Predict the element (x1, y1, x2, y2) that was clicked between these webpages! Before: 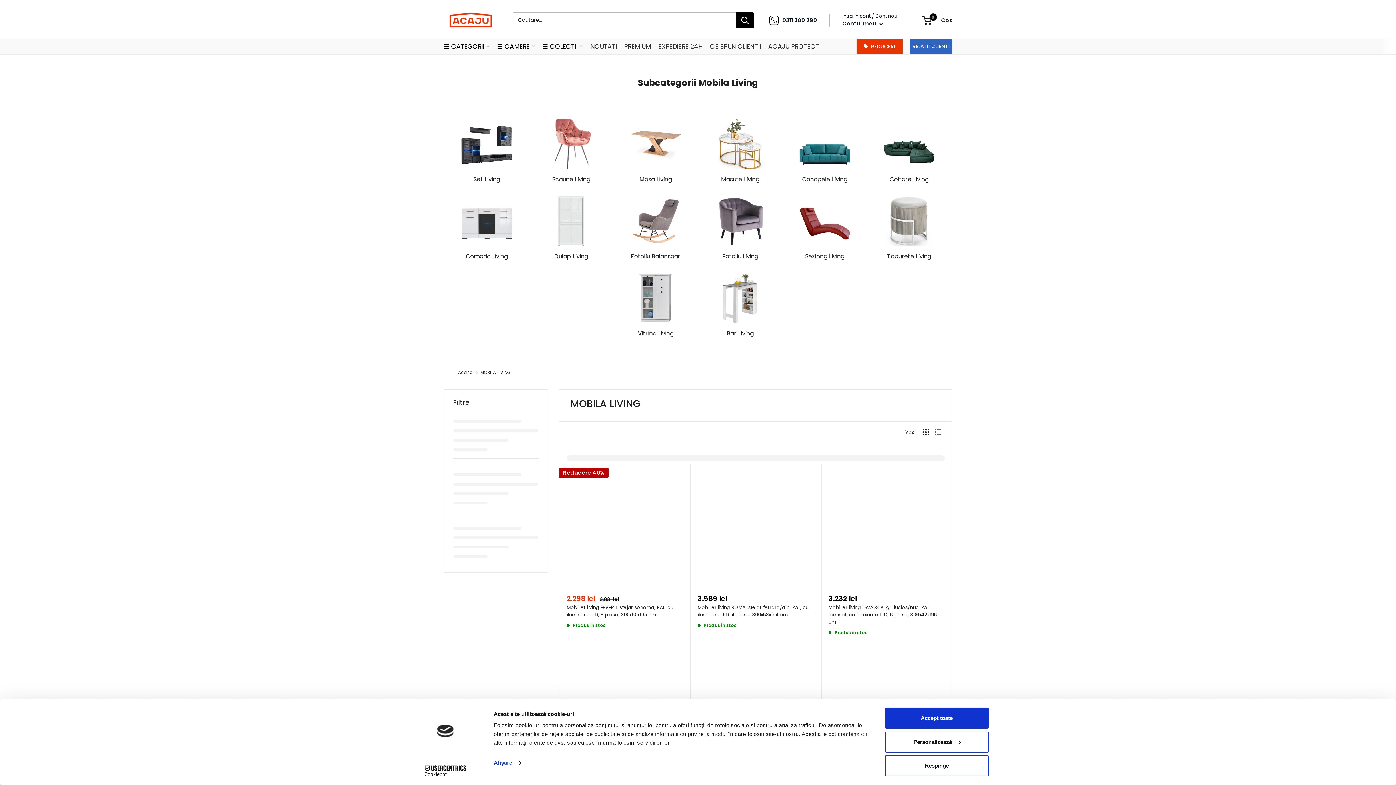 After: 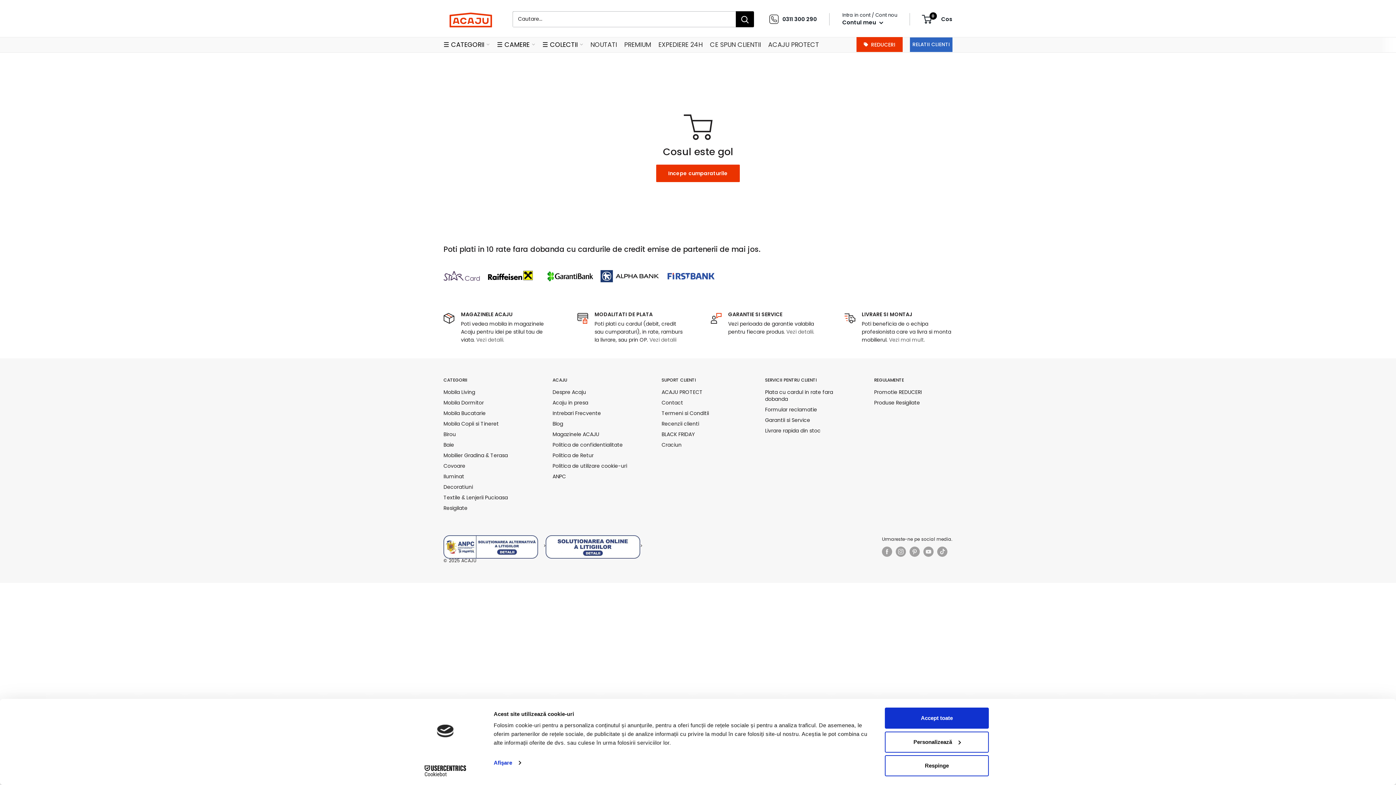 Action: bbox: (922, 15, 952, 25) label: 0
 Cos